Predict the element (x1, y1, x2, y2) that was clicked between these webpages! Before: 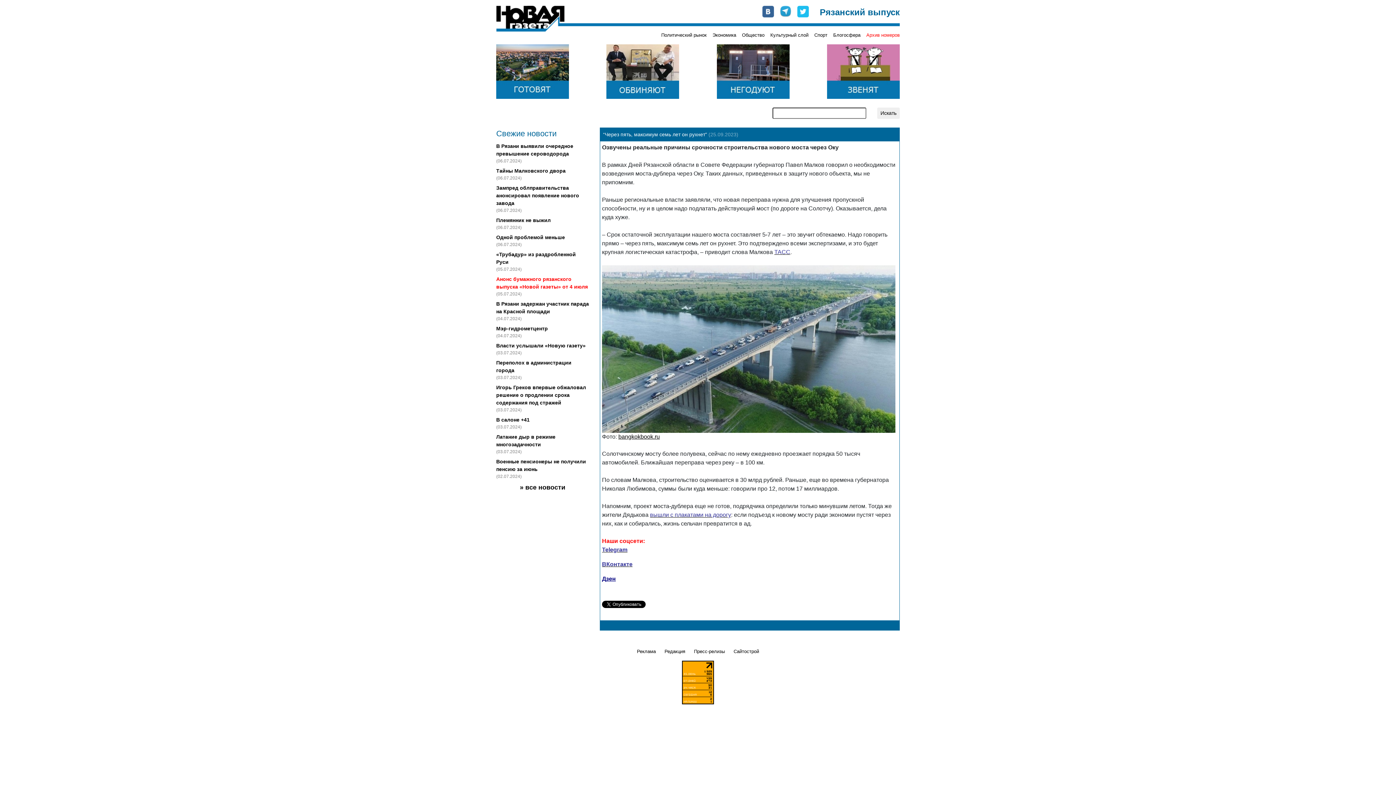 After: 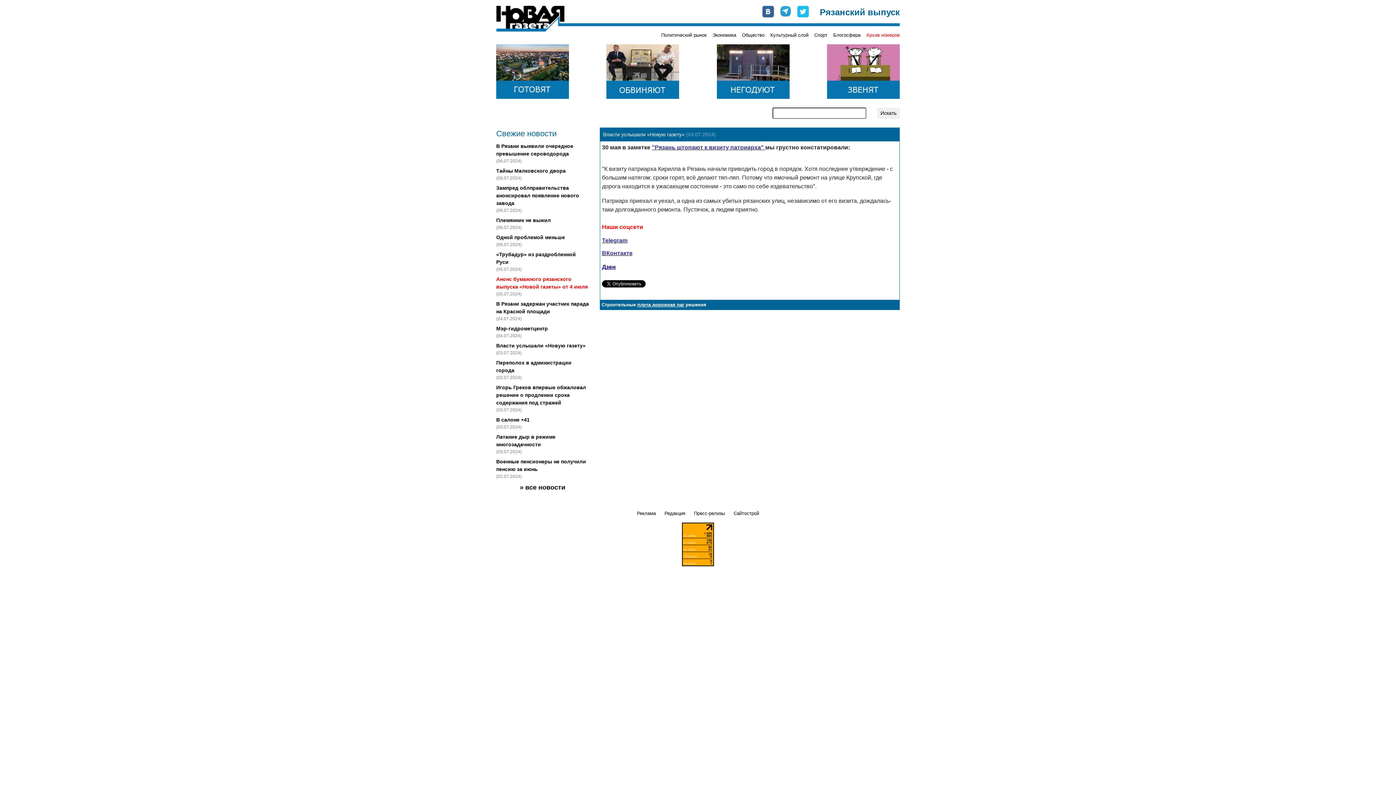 Action: bbox: (496, 342, 585, 348) label: Власти услышали «Новую газету»